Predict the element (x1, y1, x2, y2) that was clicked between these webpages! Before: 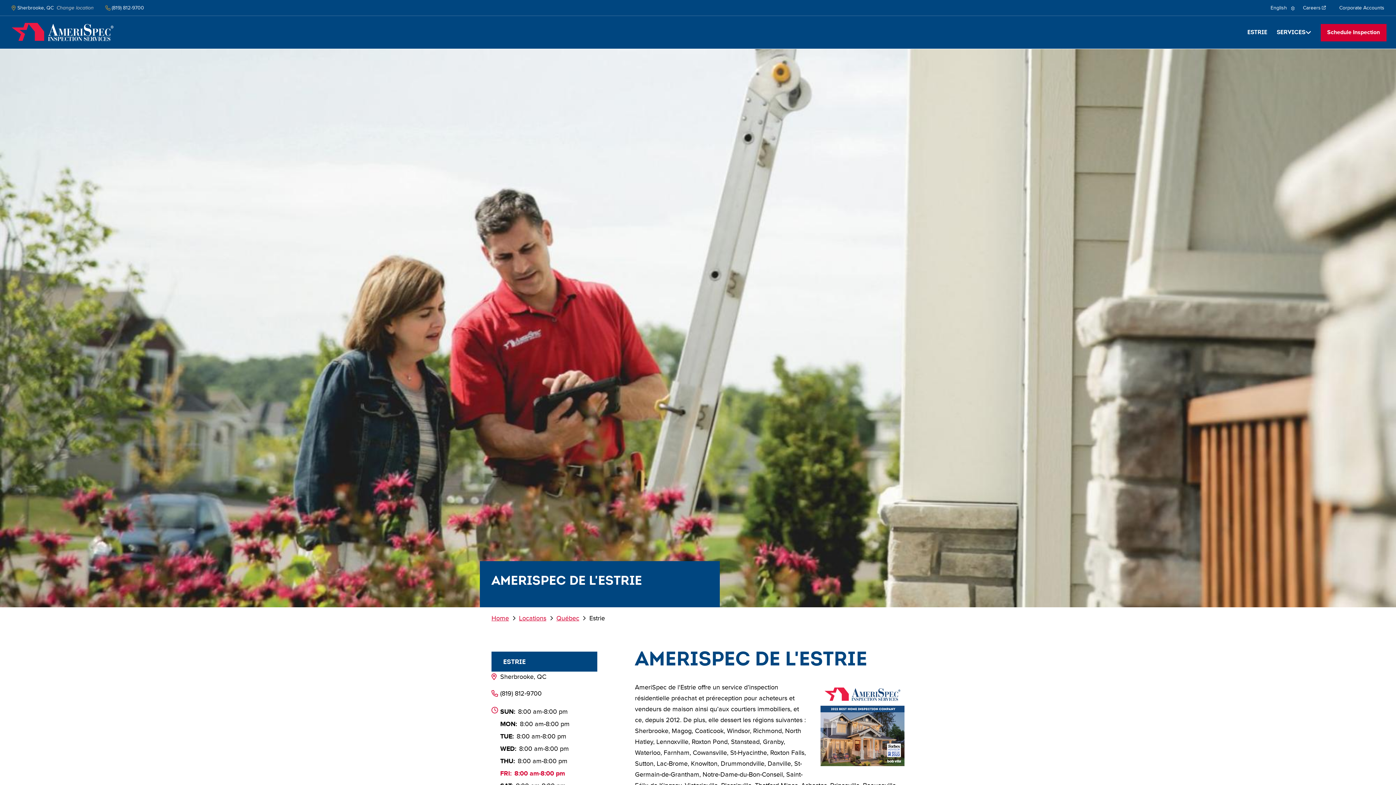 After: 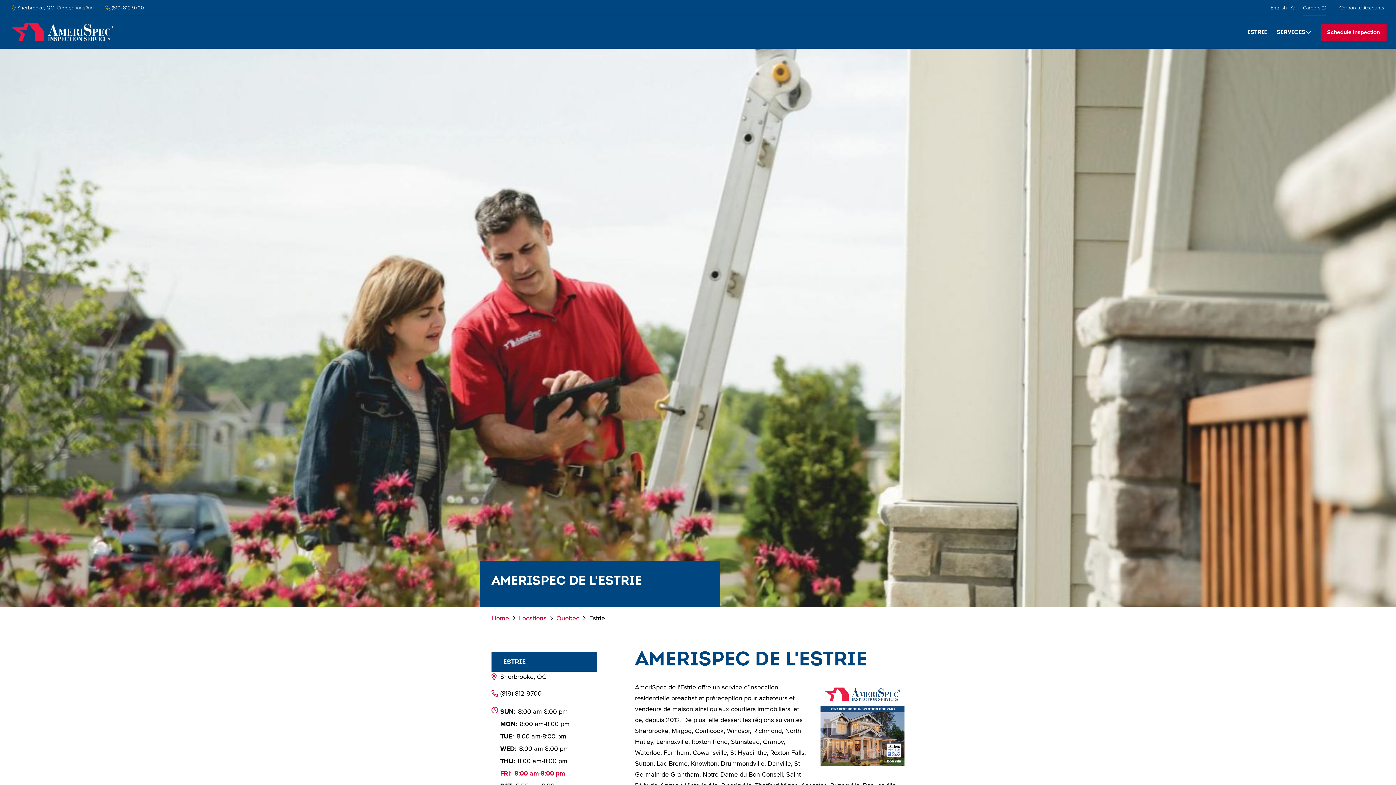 Action: bbox: (1303, 0, 1326, 16) label: Careers
(opens in a new window)